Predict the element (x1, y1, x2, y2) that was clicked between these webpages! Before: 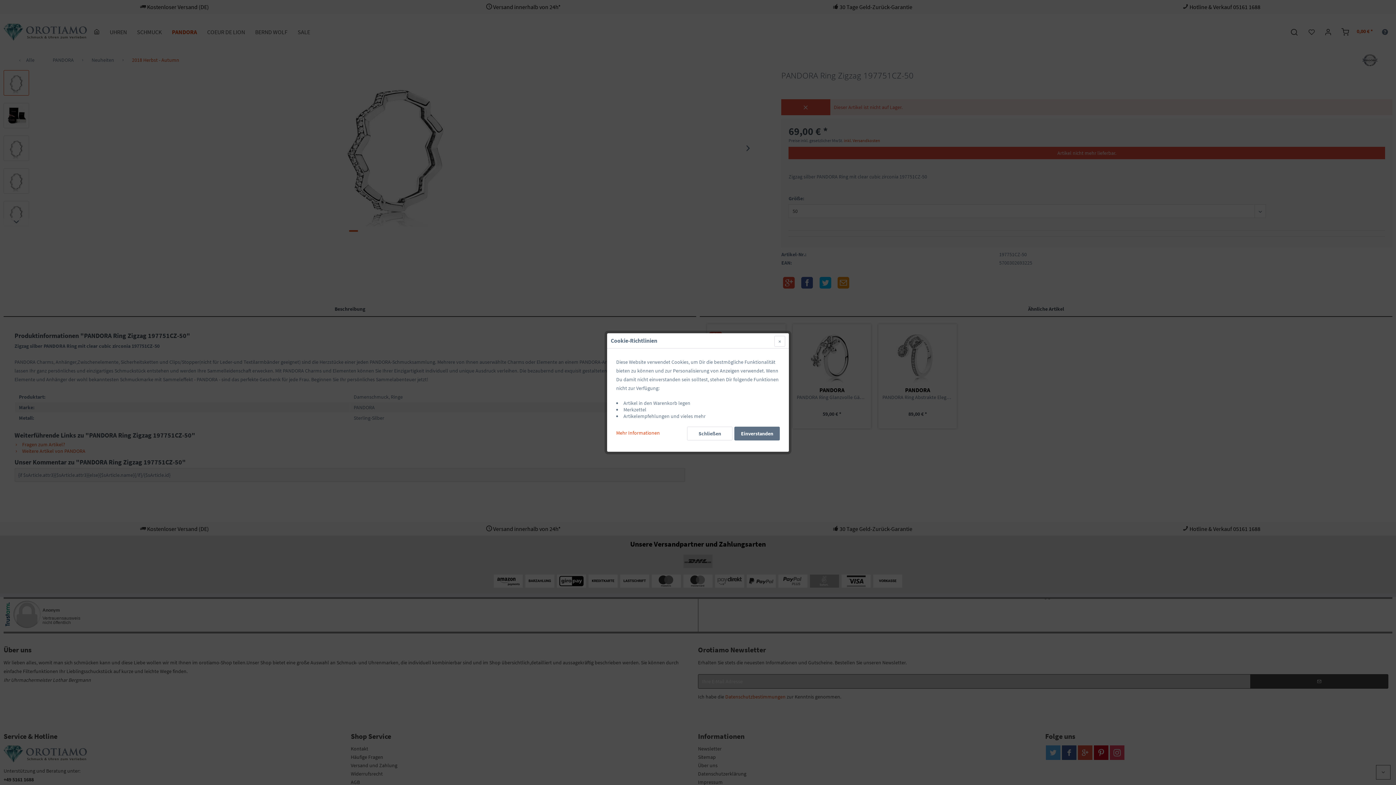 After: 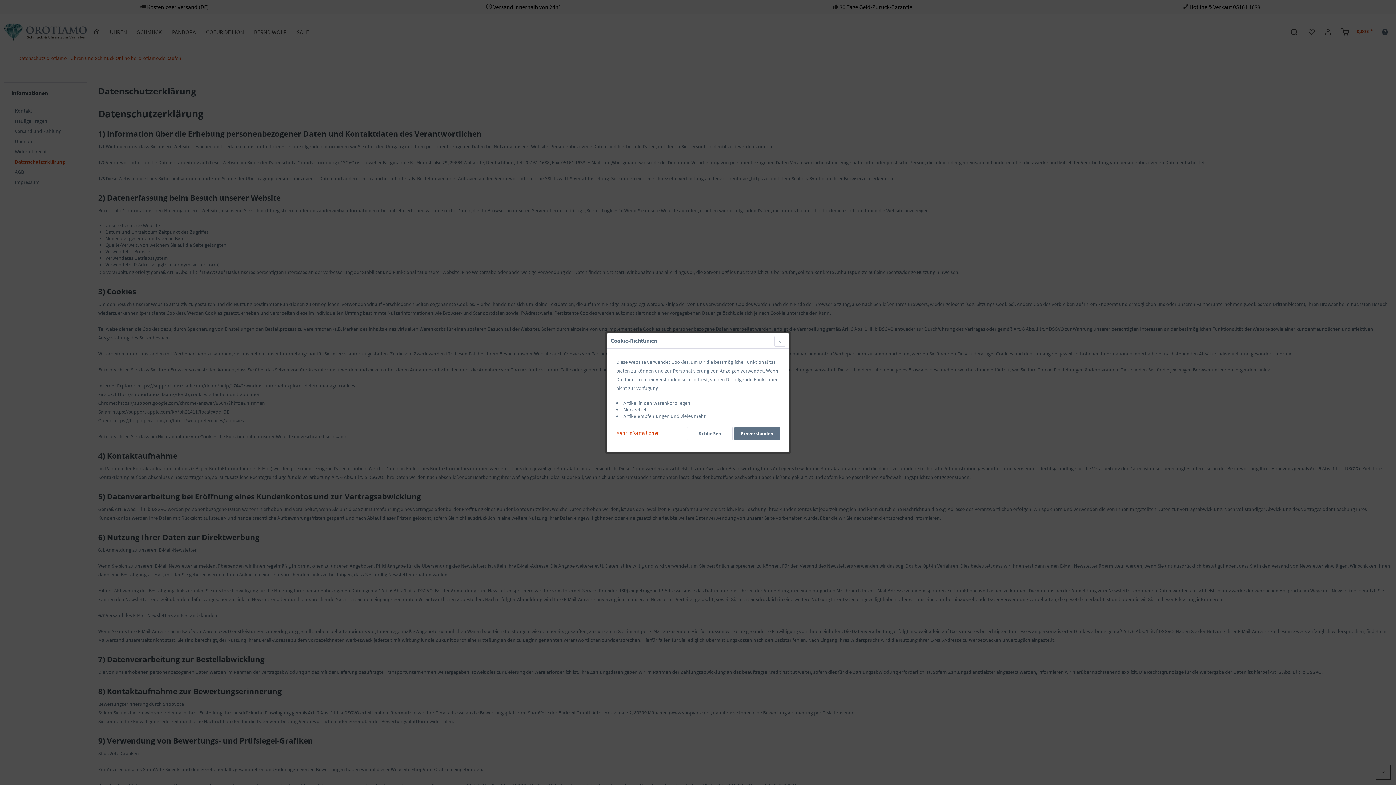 Action: label: Mehr Informationen bbox: (616, 426, 660, 436)